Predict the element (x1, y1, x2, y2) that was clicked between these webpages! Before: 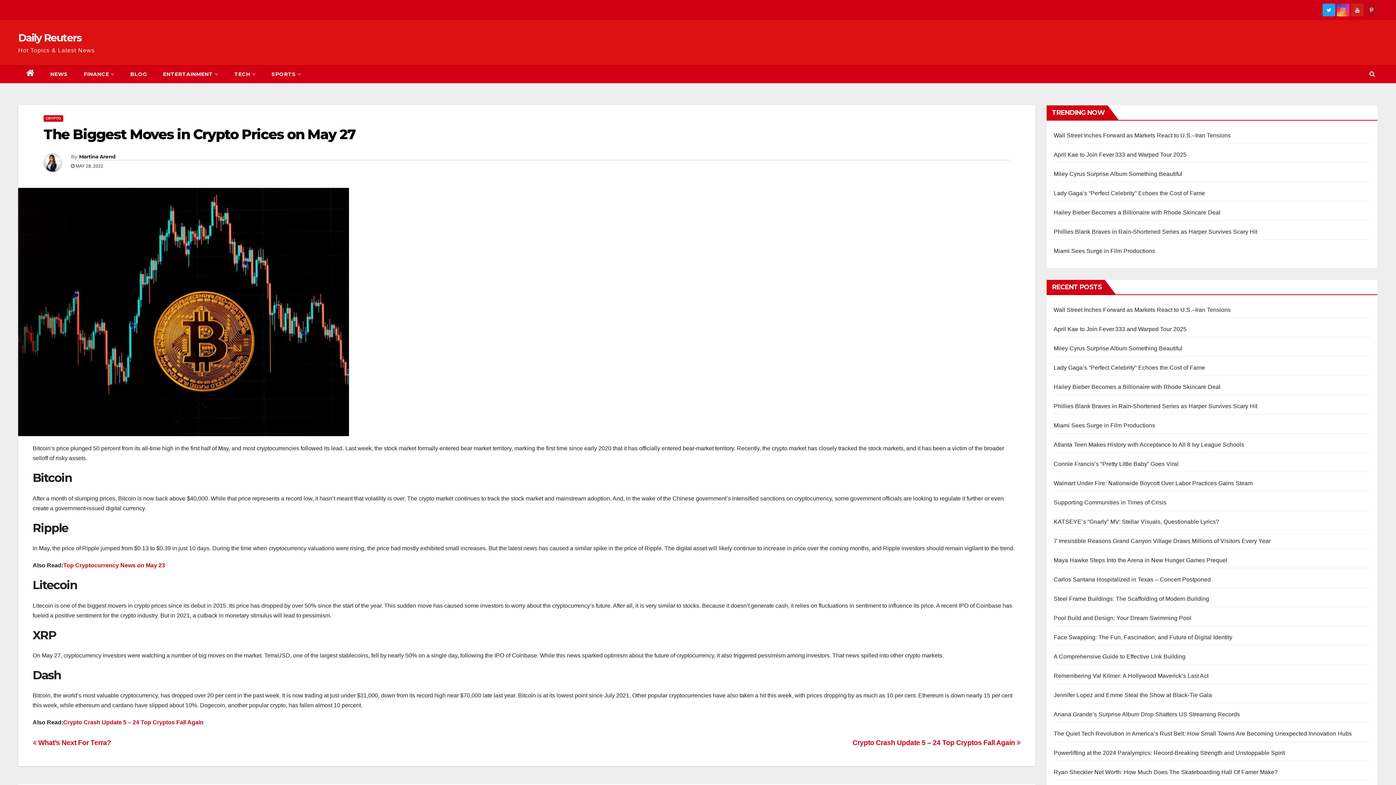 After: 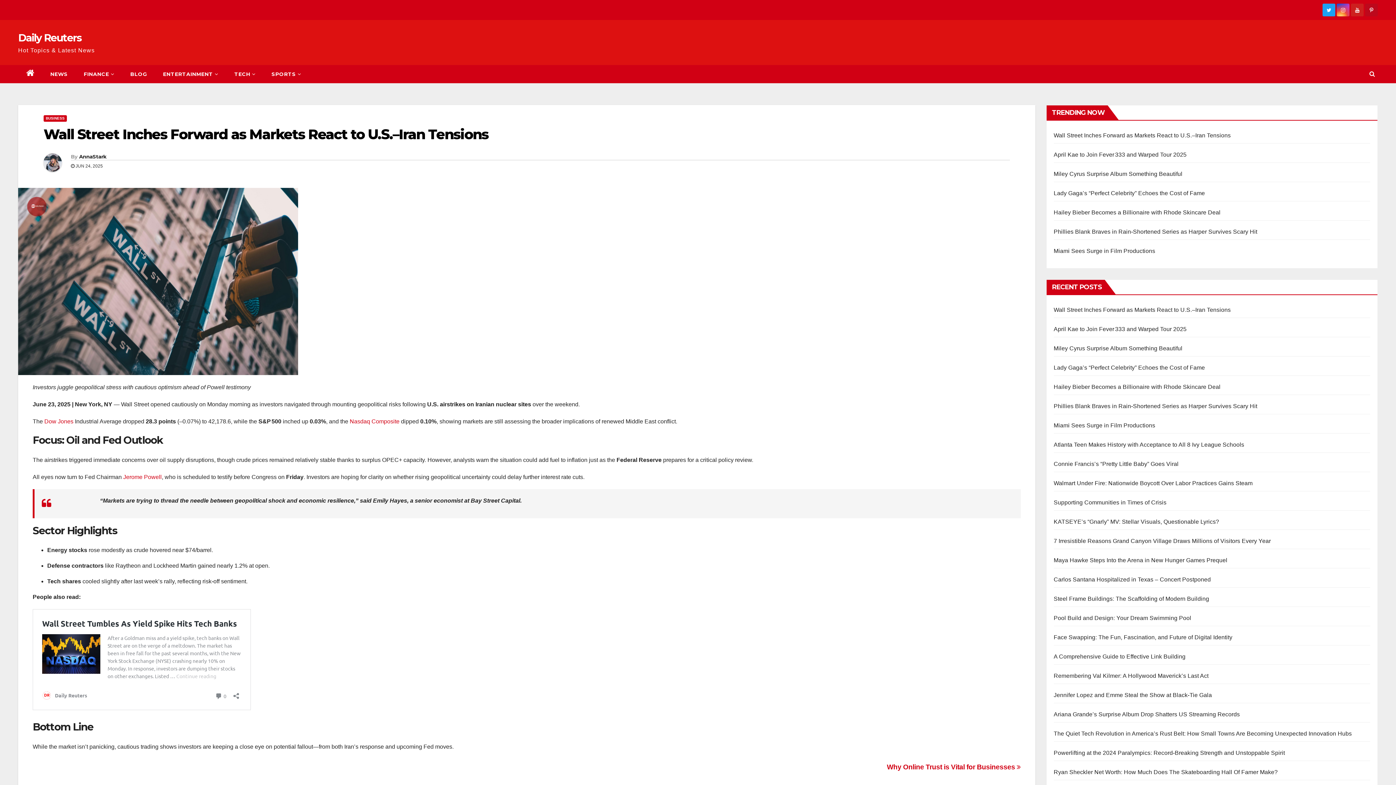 Action: bbox: (1054, 306, 1231, 313) label: Wall Street Inches Forward as Markets React to U.S.–Iran Tensions